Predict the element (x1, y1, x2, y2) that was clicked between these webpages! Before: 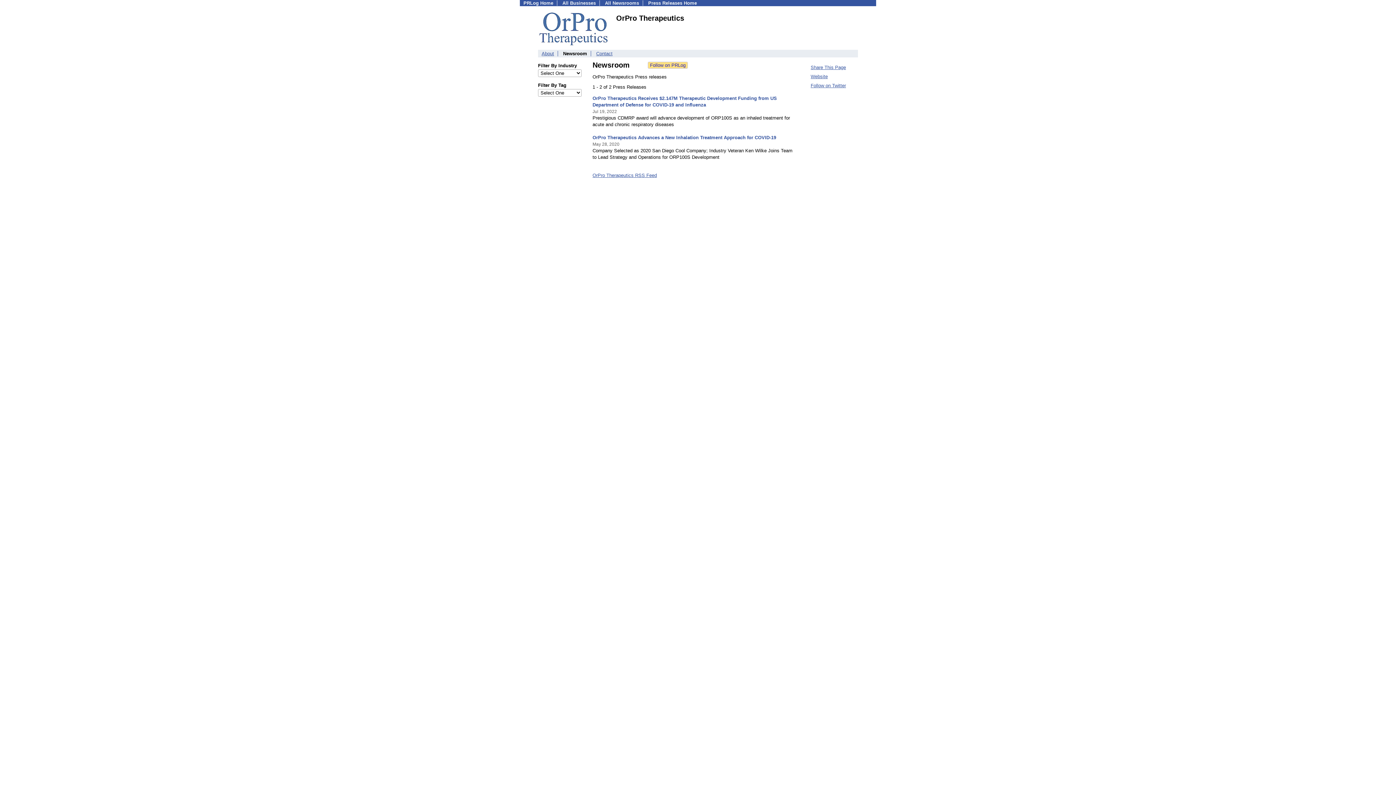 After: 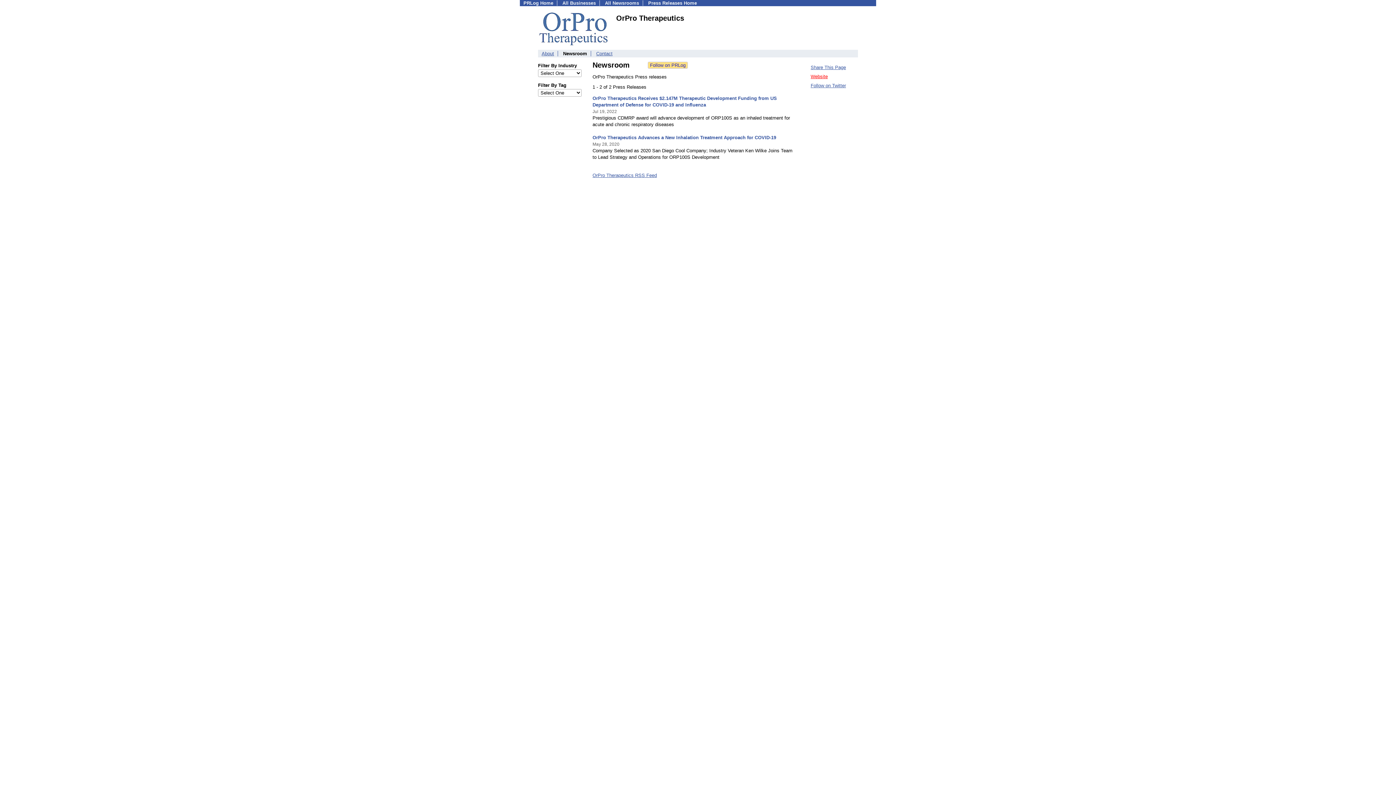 Action: bbox: (810, 73, 828, 79) label: Website